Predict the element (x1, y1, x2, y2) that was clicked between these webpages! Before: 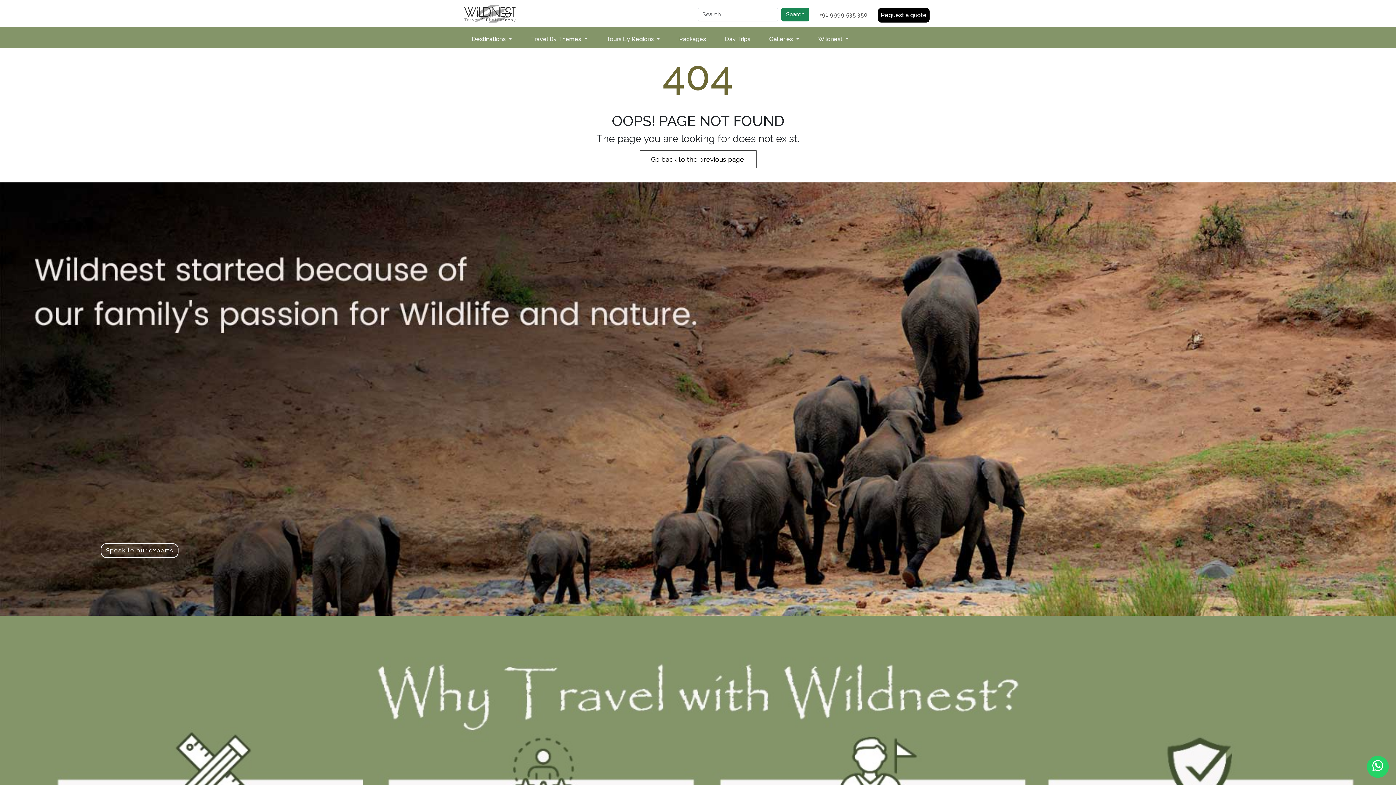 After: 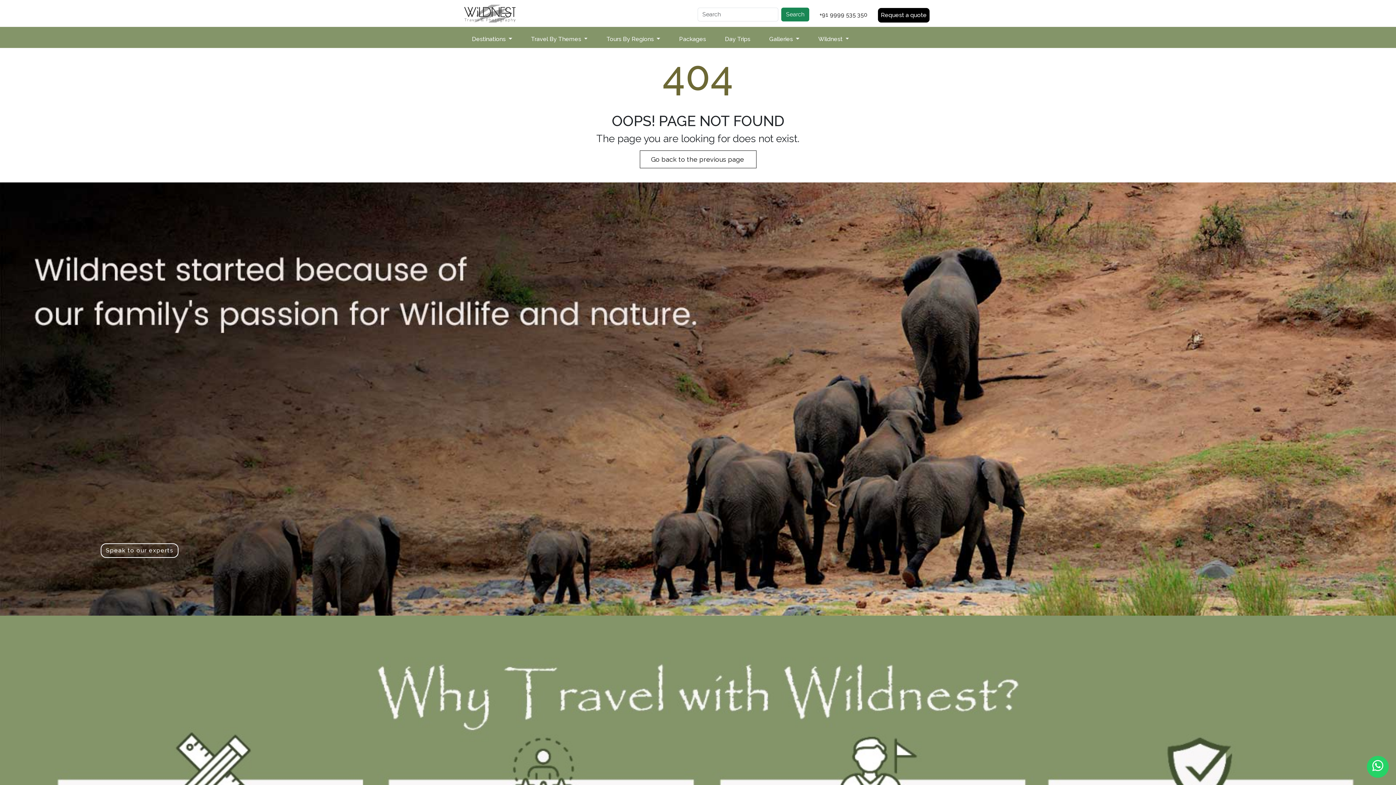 Action: label: +91 9999 535 350 bbox: (816, 7, 870, 22)